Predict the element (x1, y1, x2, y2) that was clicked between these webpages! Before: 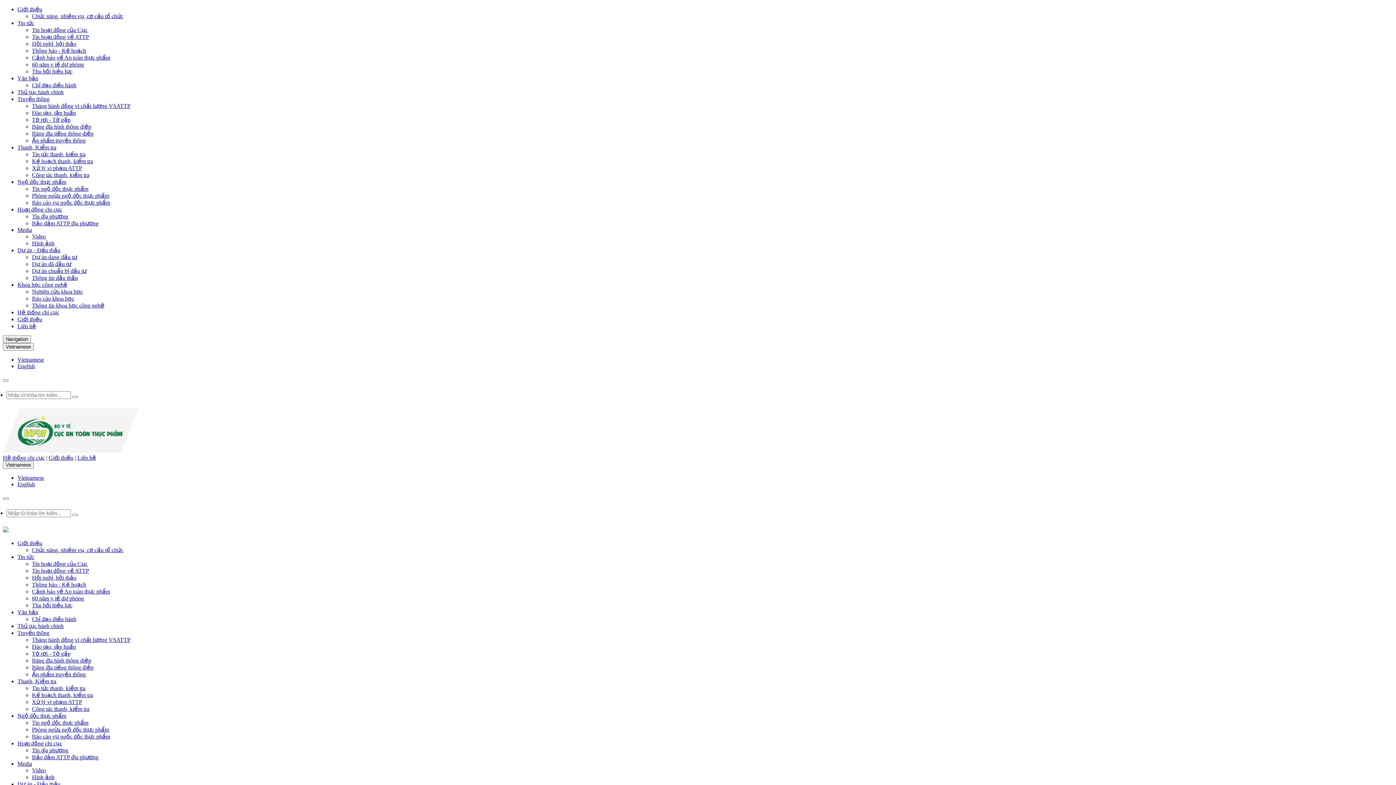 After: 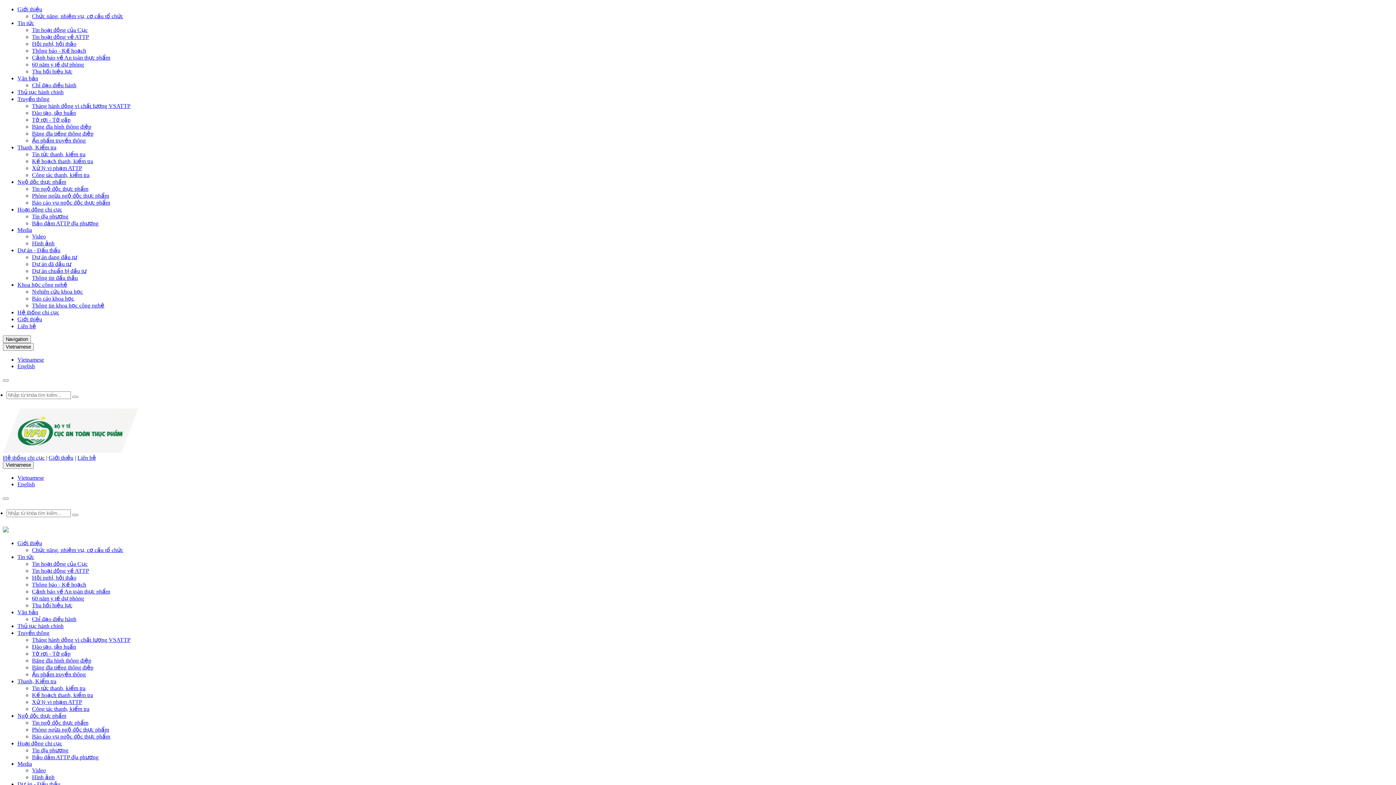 Action: label: Hình ảnh bbox: (32, 774, 54, 780)